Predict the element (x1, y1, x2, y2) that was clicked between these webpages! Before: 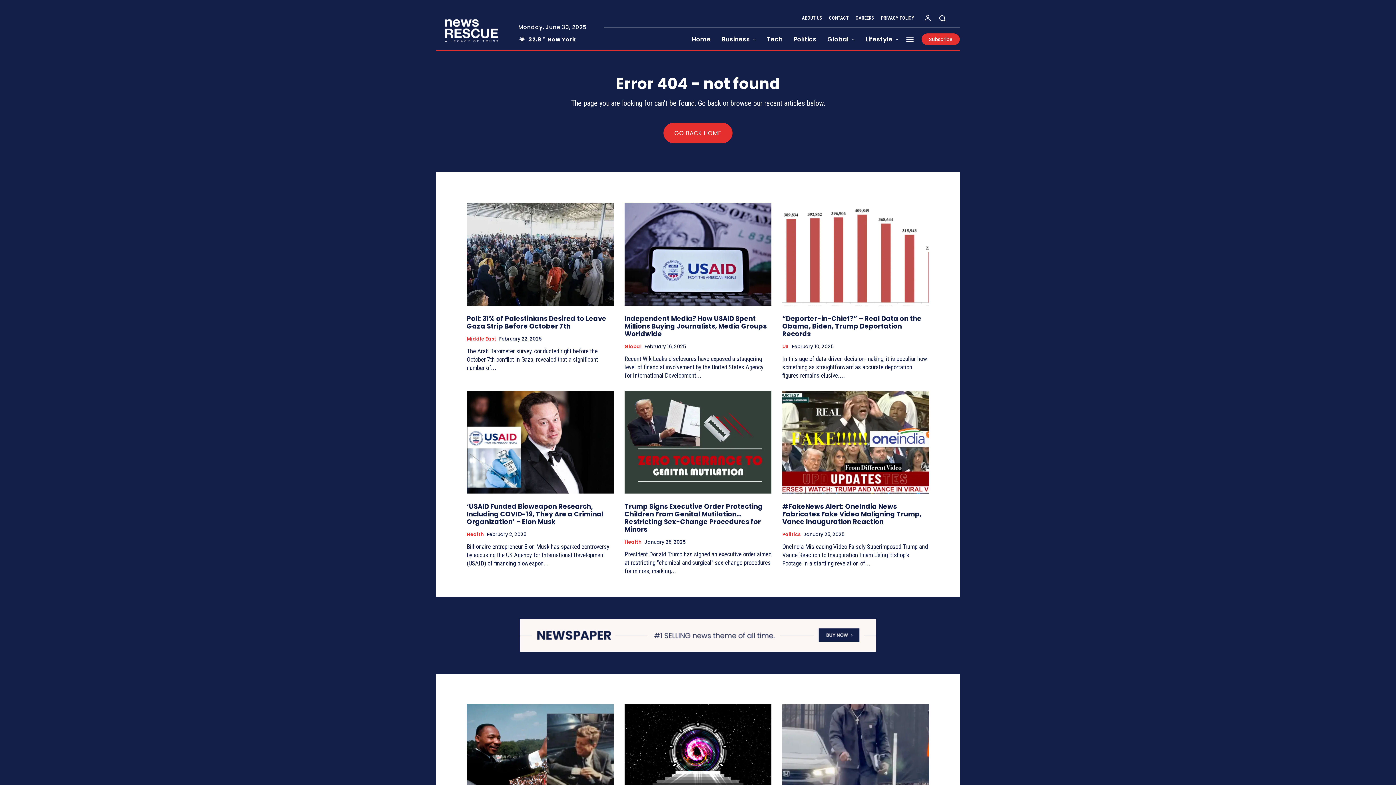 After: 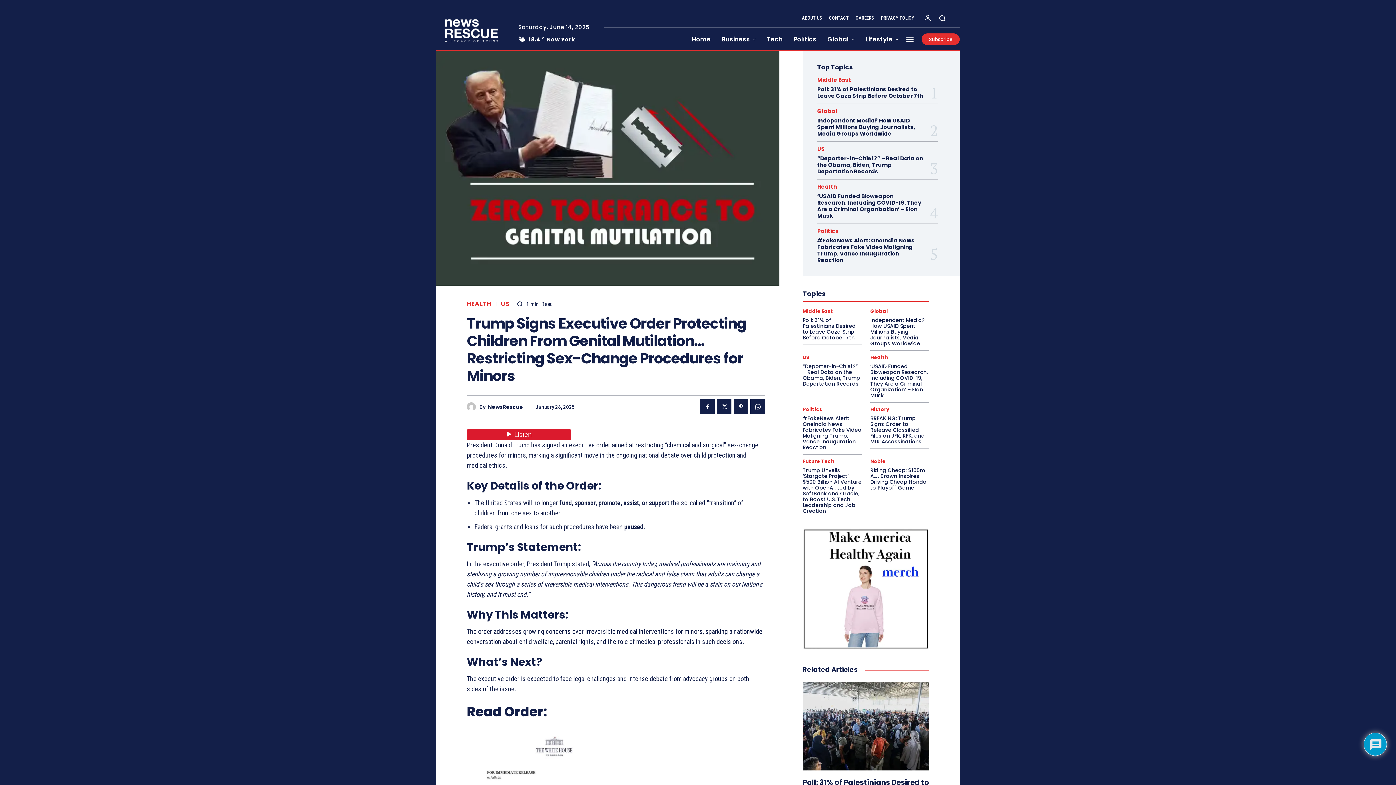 Action: bbox: (624, 502, 762, 534) label: Trump Signs Executive Order Protecting Children From Genital Mutilation… Restricting Sex-Change Procedures for Minors